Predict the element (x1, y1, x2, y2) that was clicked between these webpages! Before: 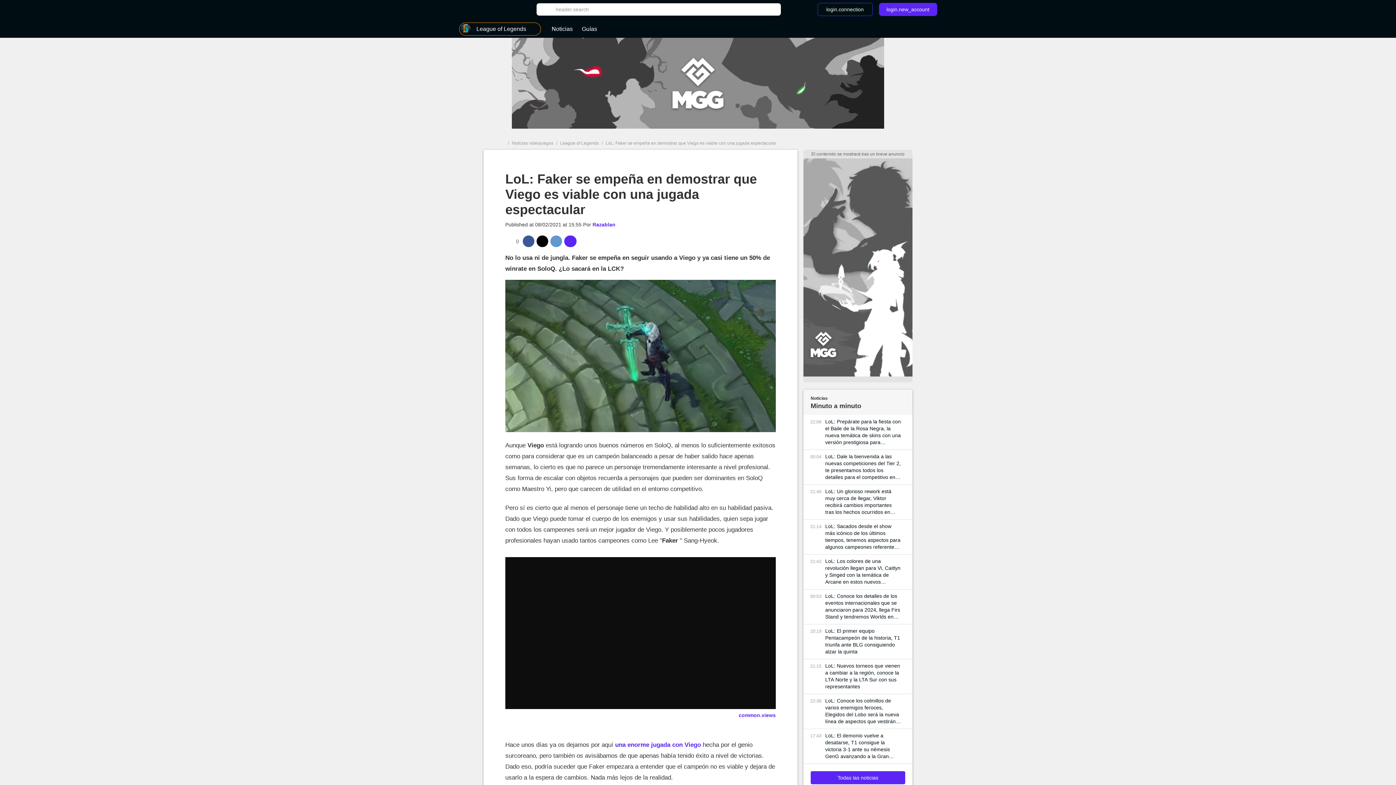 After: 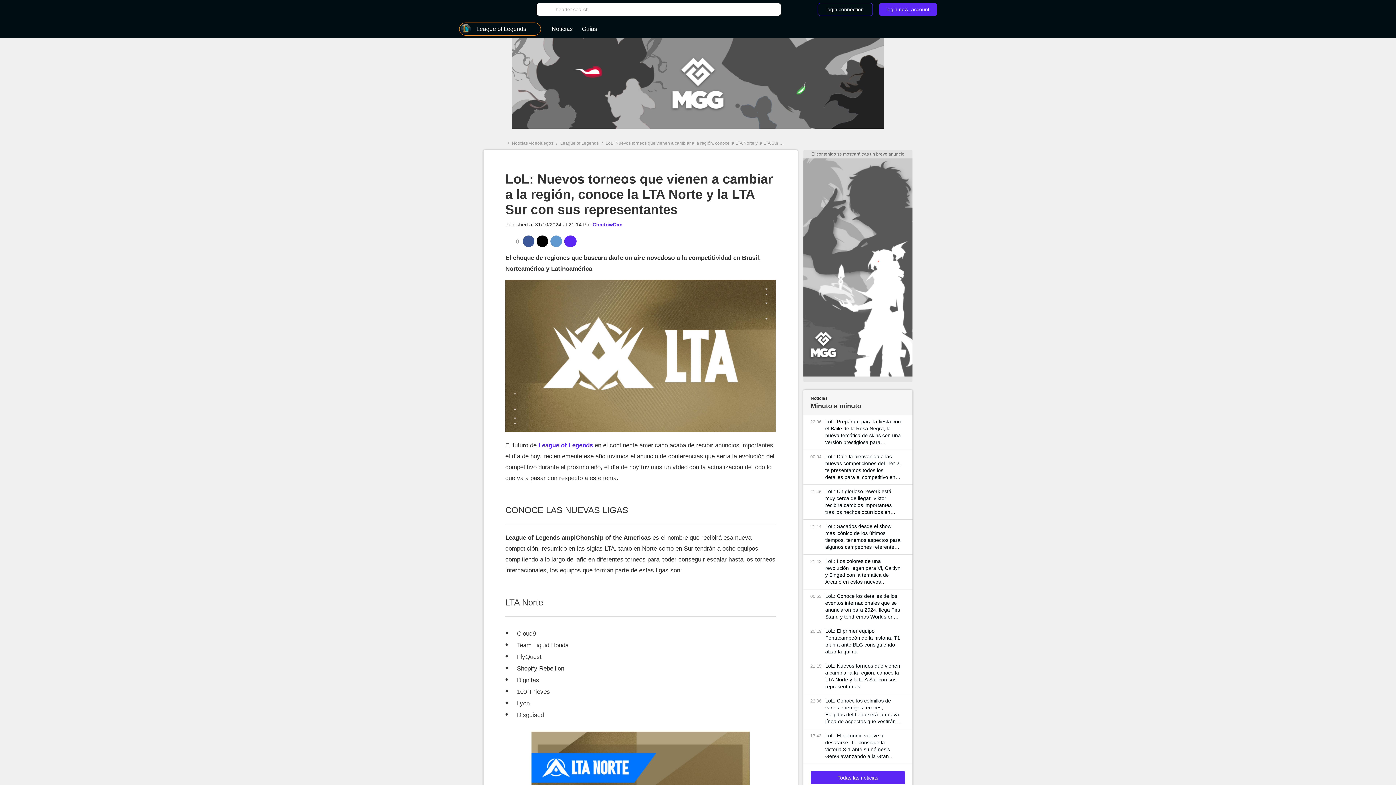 Action: label: LoL: Nuevos torneos que vienen a cambiar a la región, conoce la LTA Norte y la LTA Sur con sus representantes bbox: (825, 662, 901, 690)